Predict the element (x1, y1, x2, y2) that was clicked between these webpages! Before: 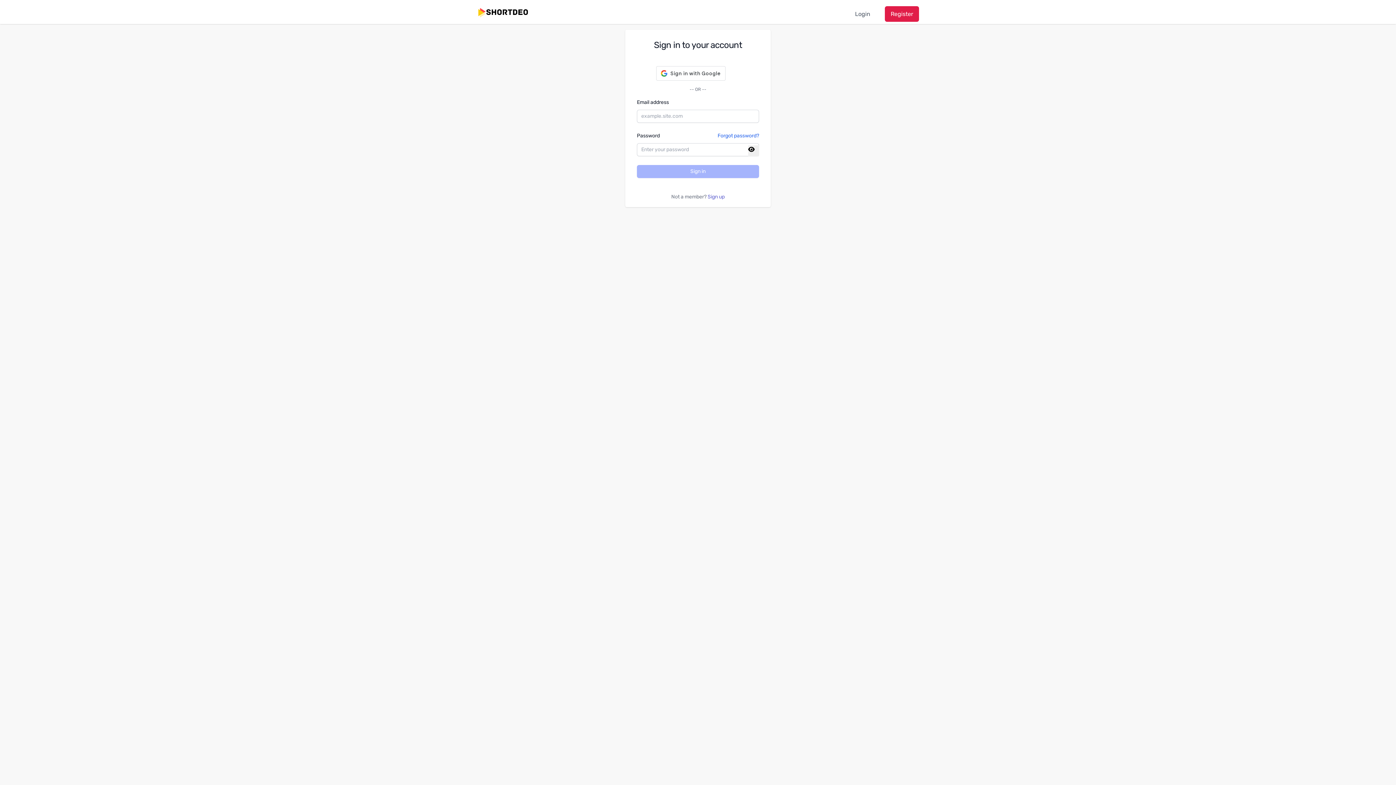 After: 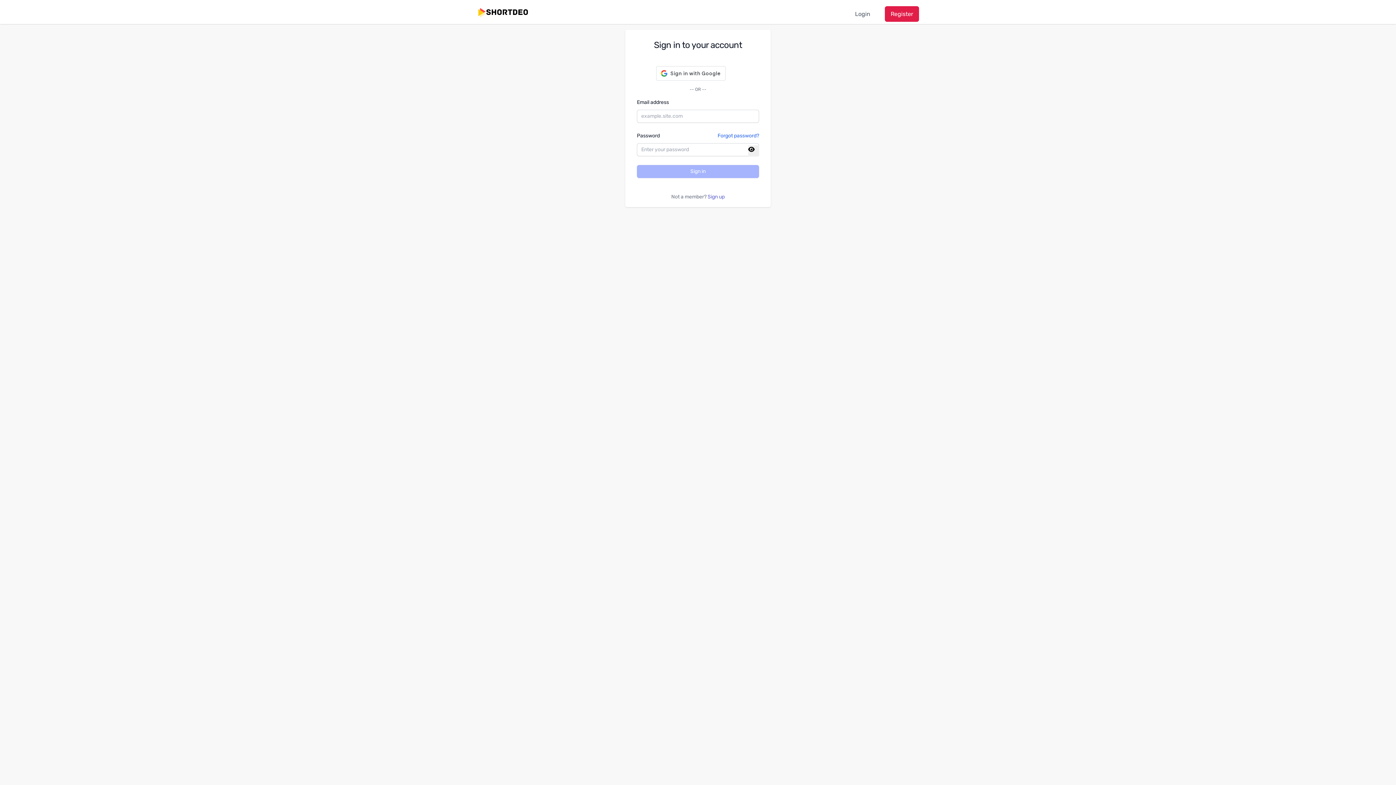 Action: bbox: (477, 7, 529, 18)